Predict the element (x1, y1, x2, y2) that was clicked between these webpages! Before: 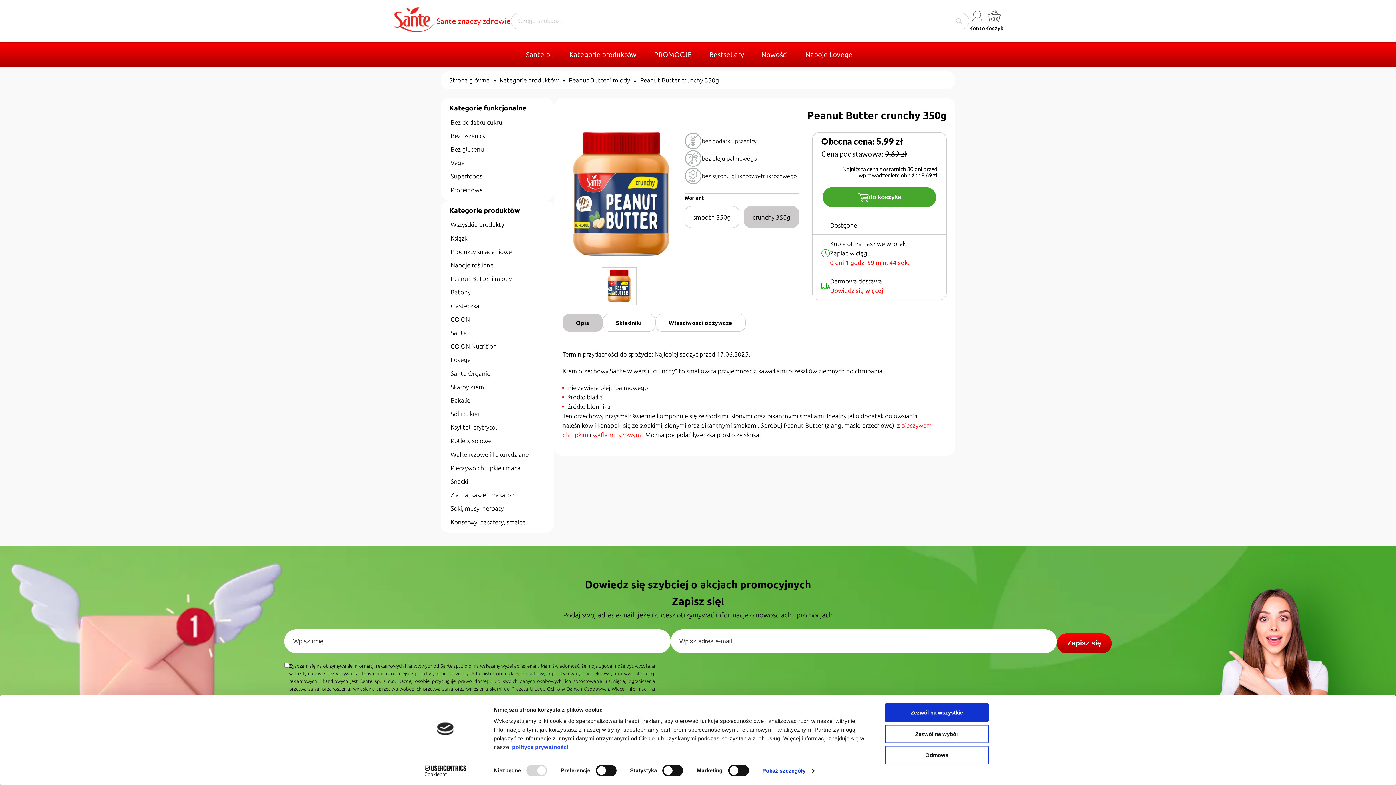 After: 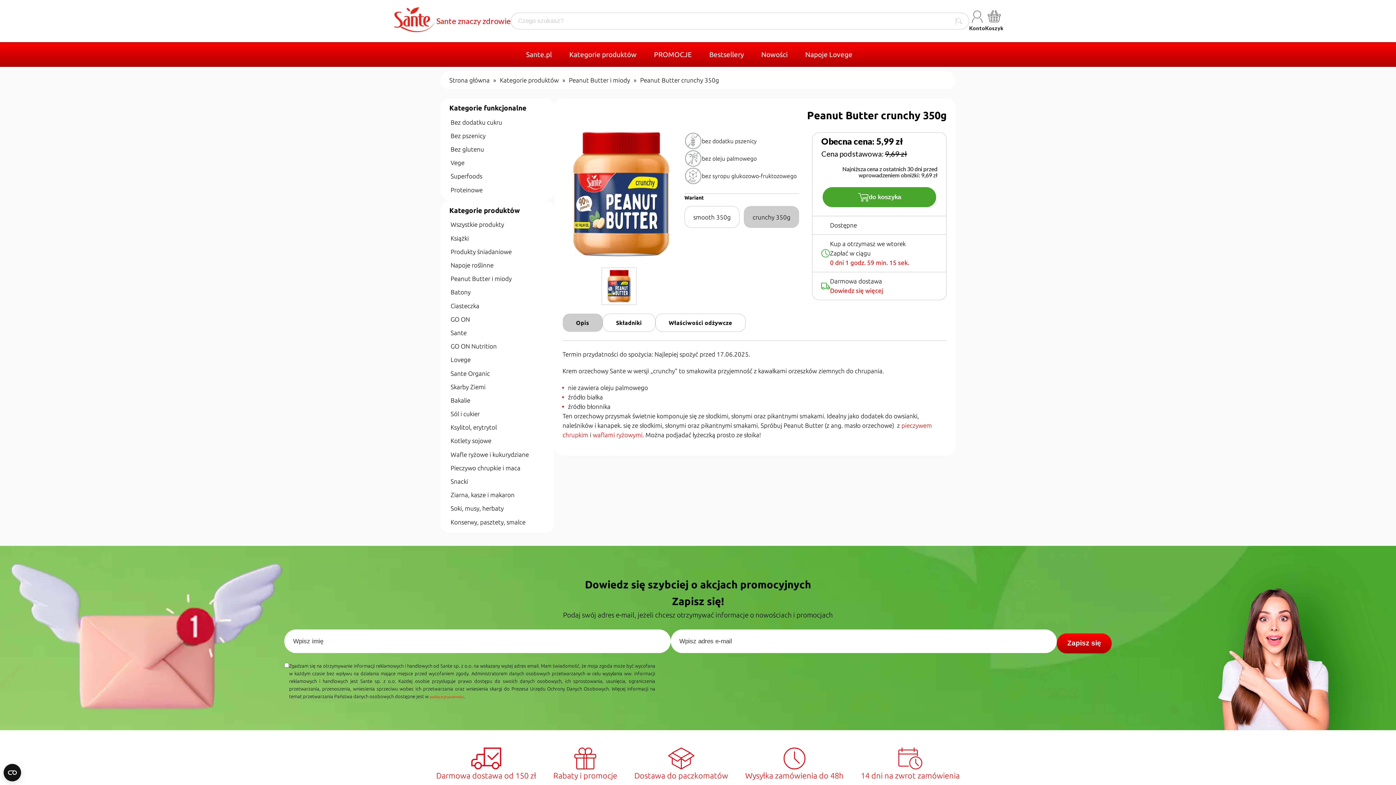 Action: label: Odmowa bbox: (885, 746, 989, 764)